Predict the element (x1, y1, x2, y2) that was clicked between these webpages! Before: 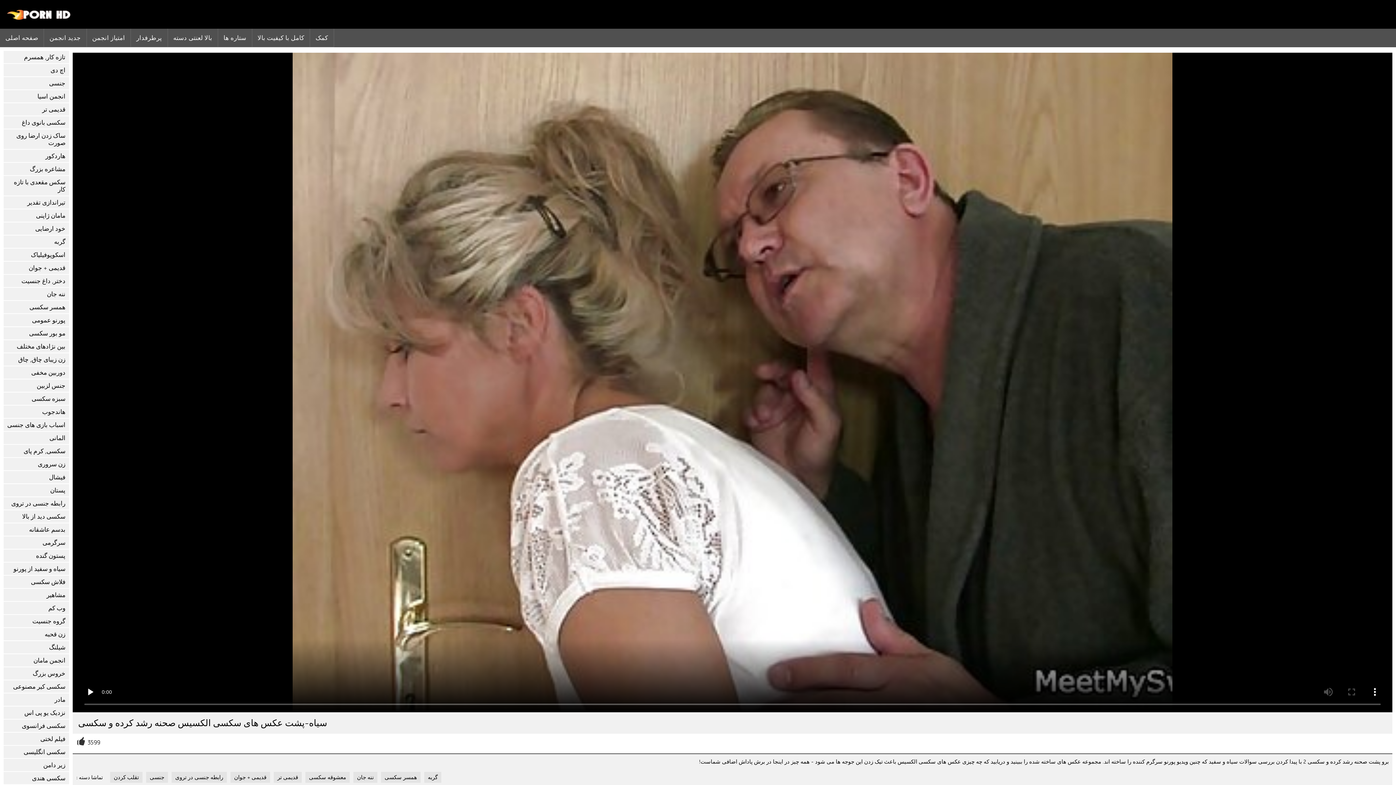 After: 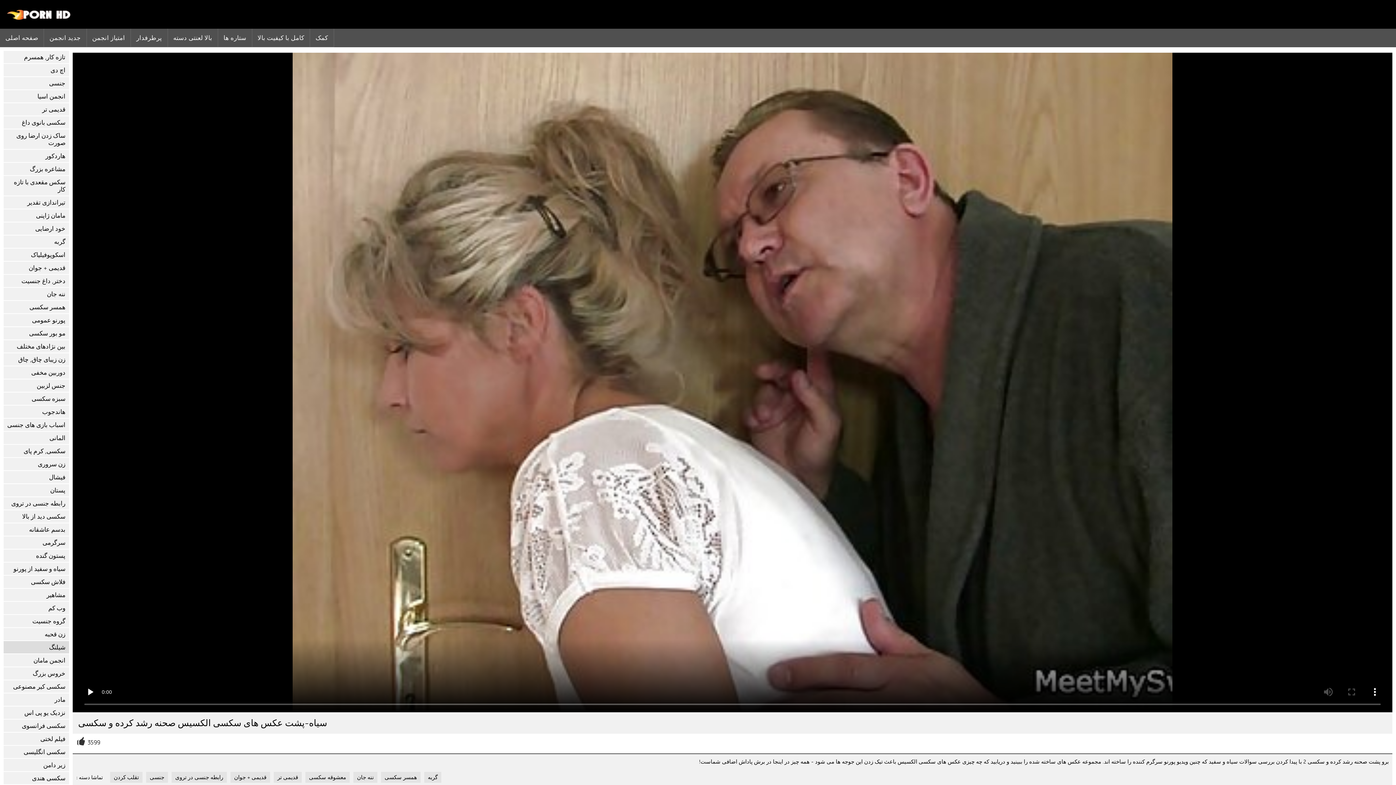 Action: label: شیلنگ bbox: (3, 641, 69, 653)